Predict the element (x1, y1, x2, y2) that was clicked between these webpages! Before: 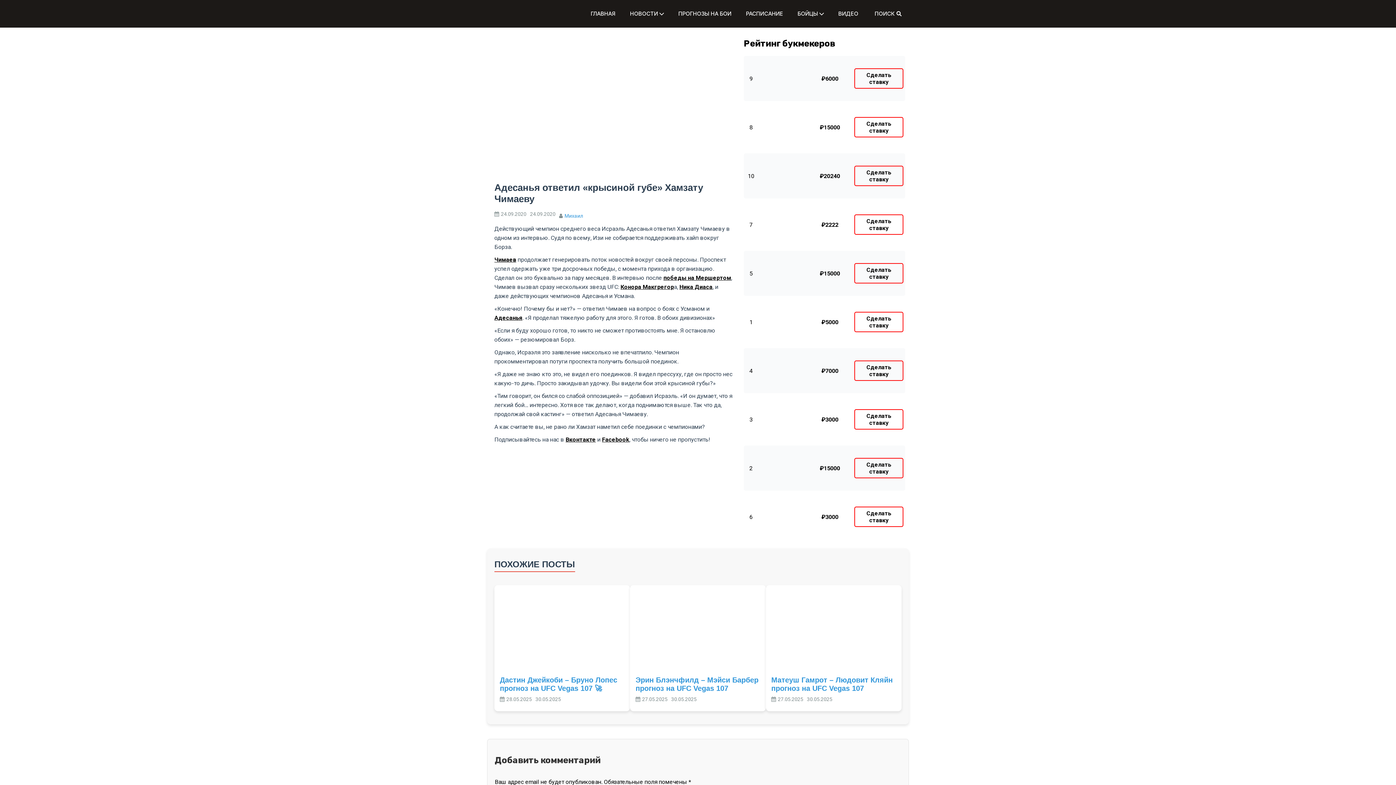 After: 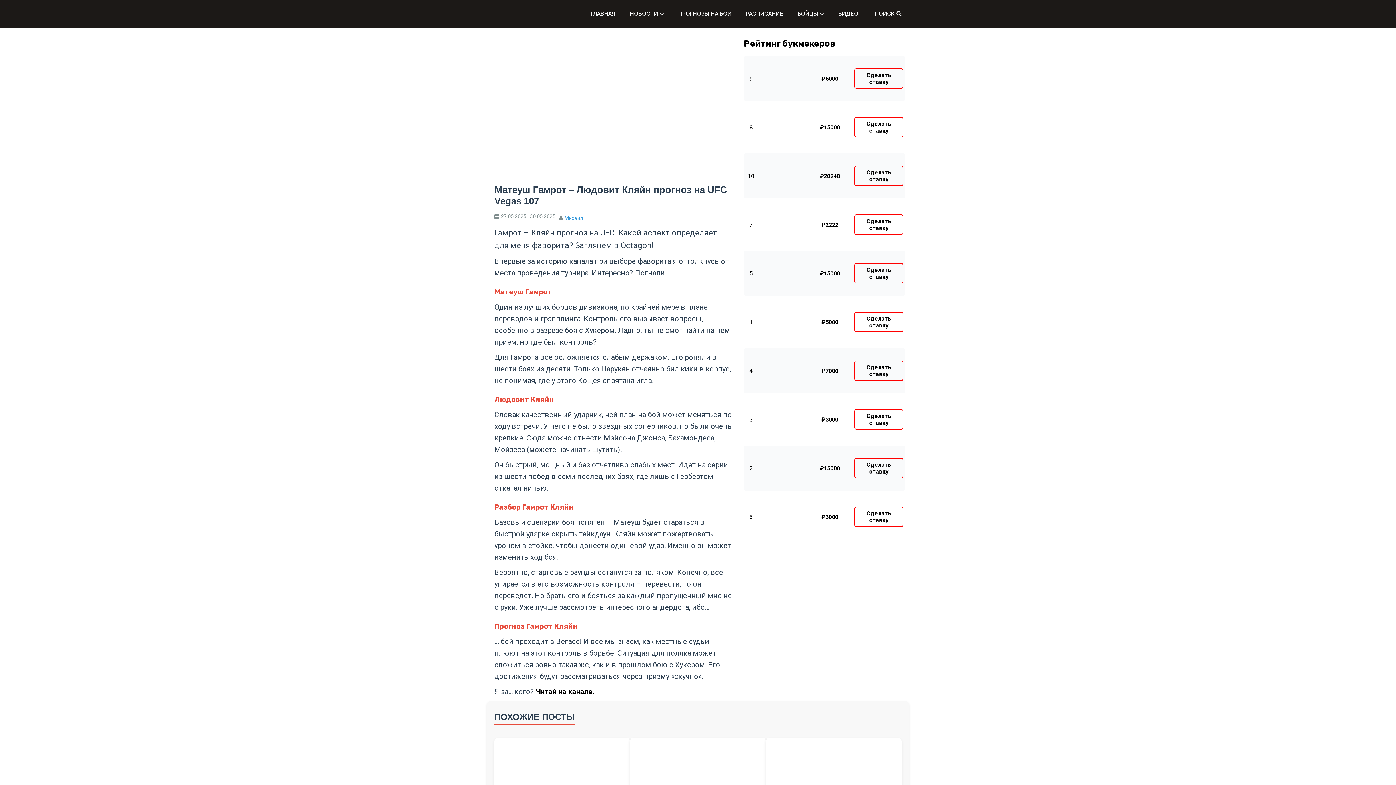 Action: bbox: (778, 696, 836, 702) label: 27.05.202530.05.2025